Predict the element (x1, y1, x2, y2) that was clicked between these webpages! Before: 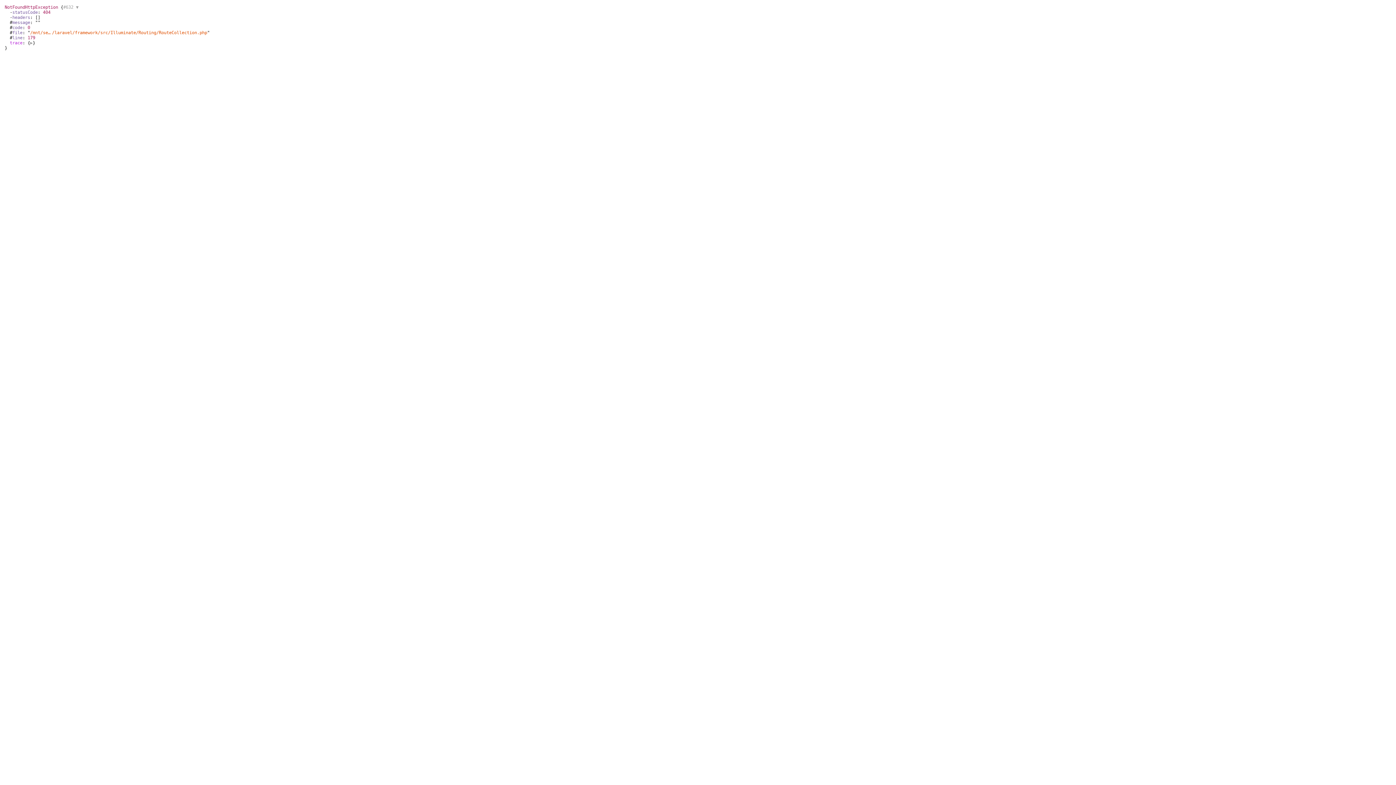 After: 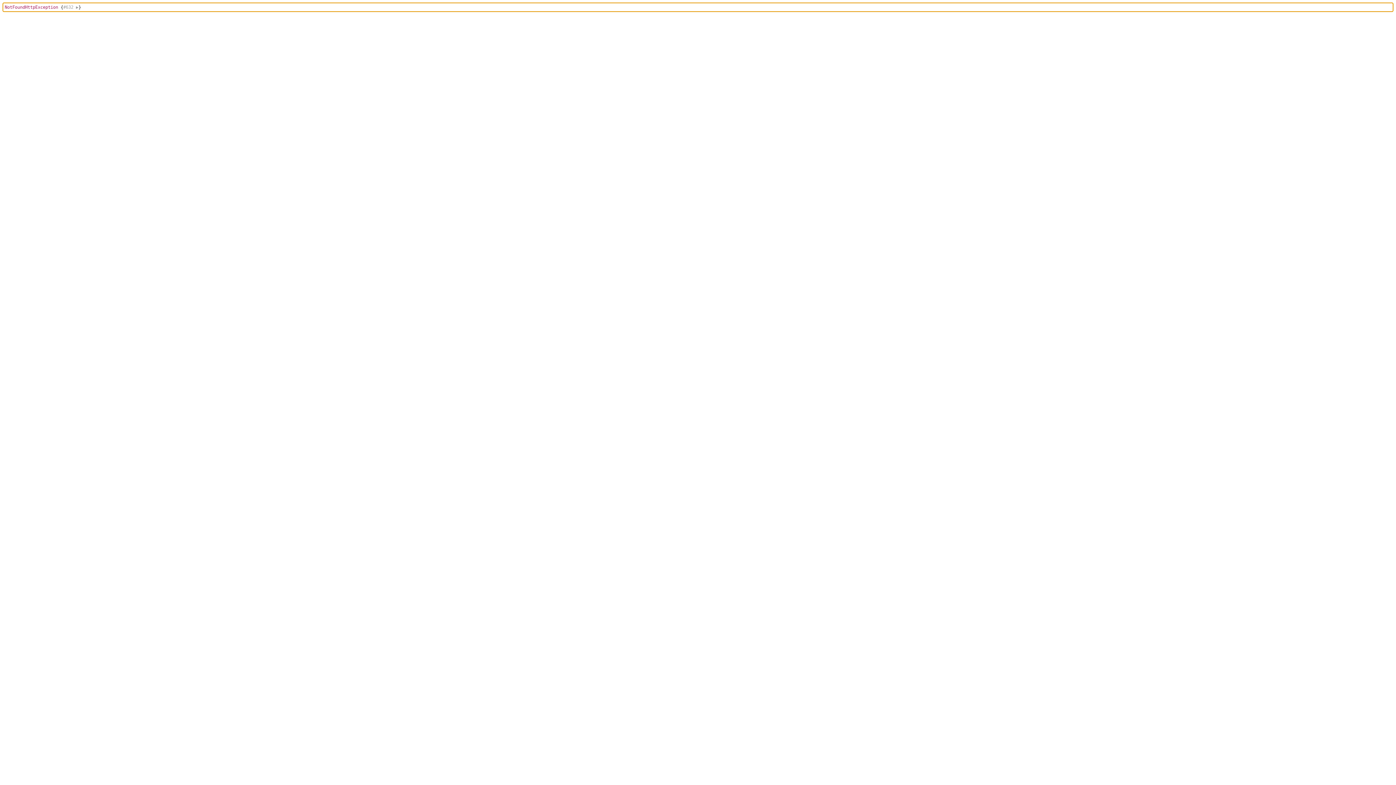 Action: label: #632 ▼ bbox: (63, 4, 78, 9)